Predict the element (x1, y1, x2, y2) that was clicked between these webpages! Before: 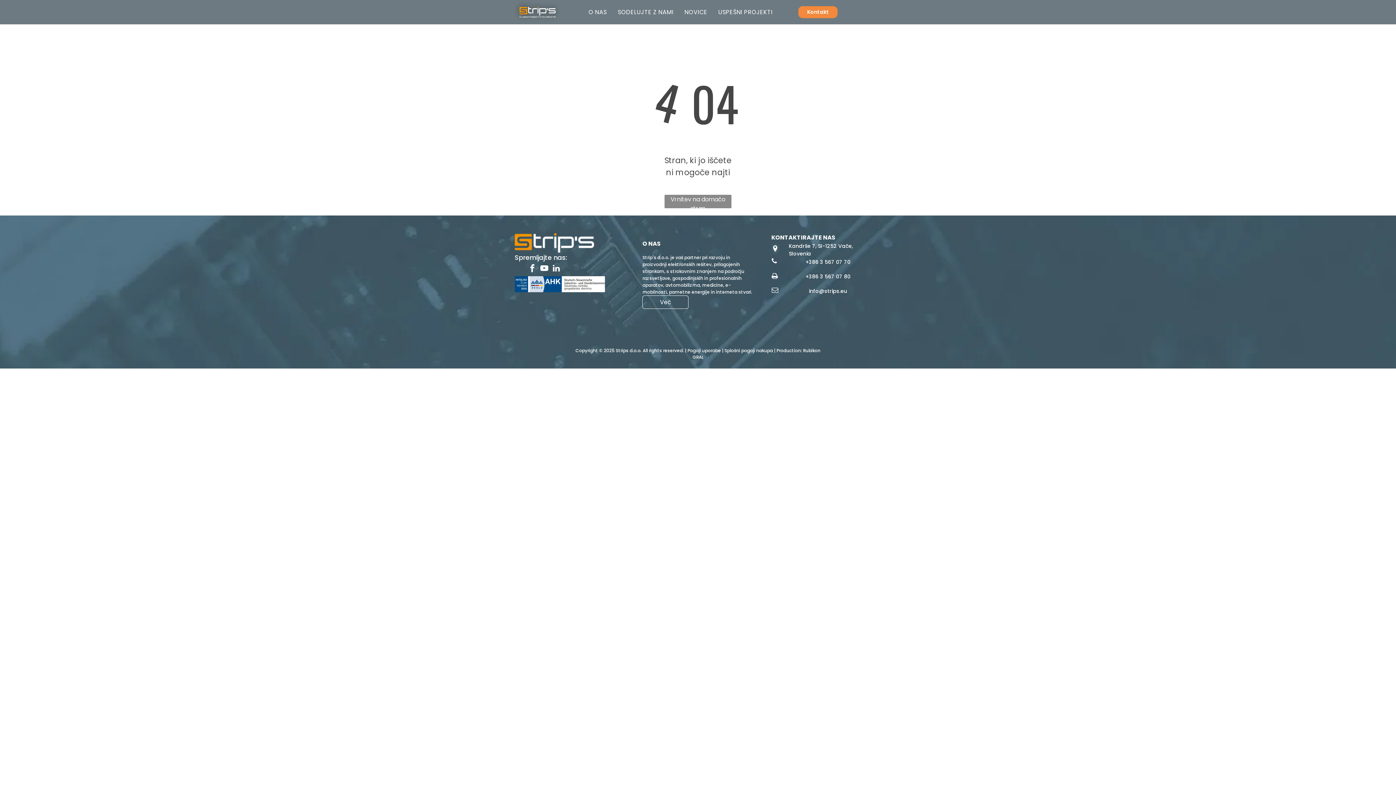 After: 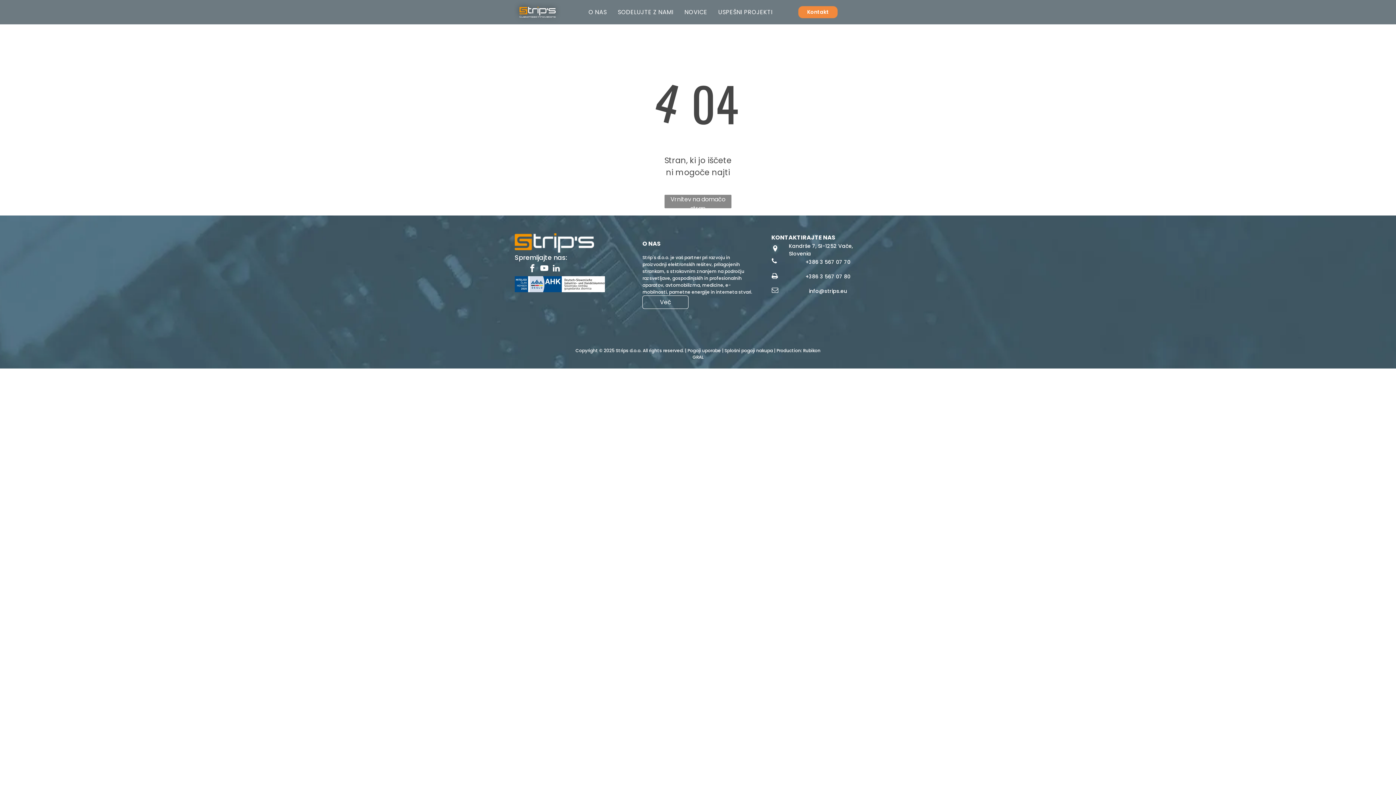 Action: label: linkedin bbox: (550, 262, 562, 276)